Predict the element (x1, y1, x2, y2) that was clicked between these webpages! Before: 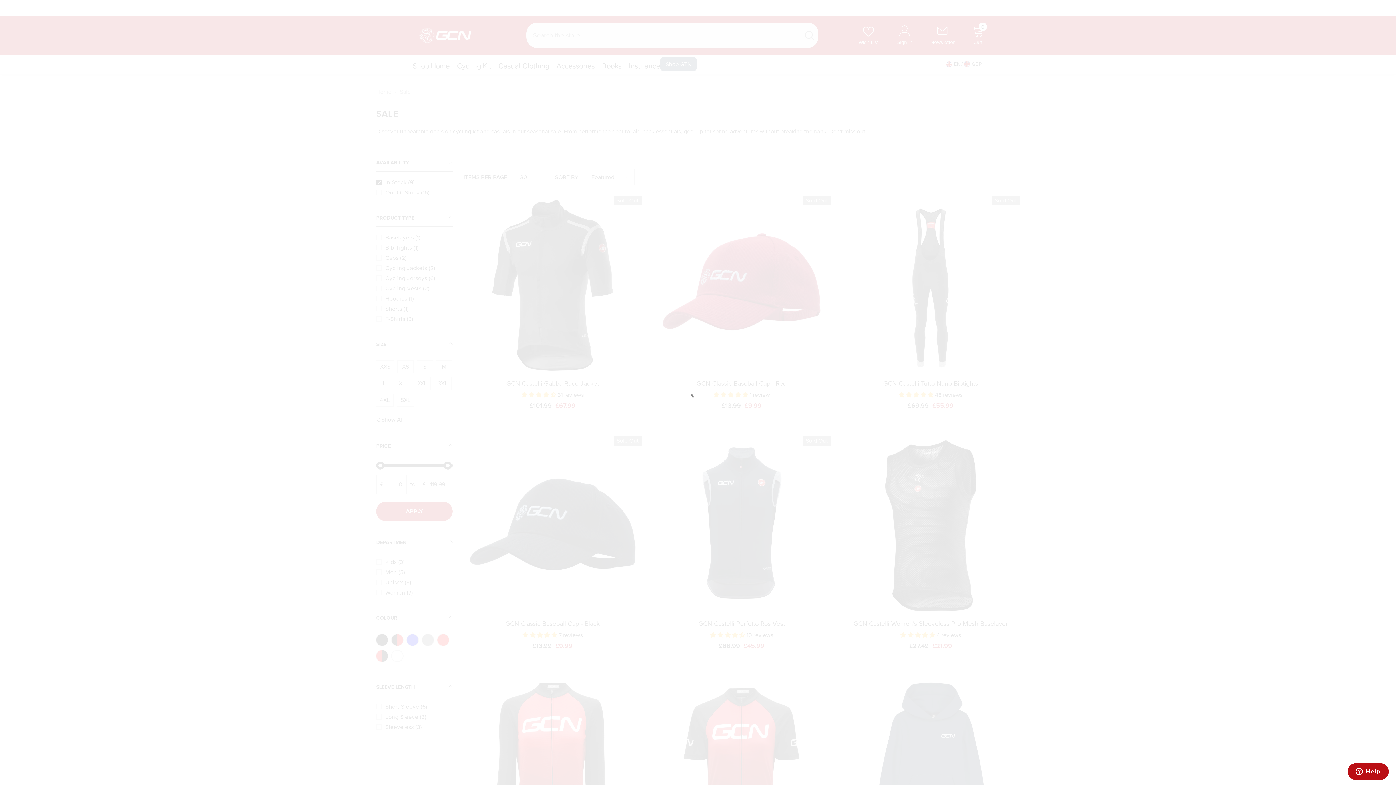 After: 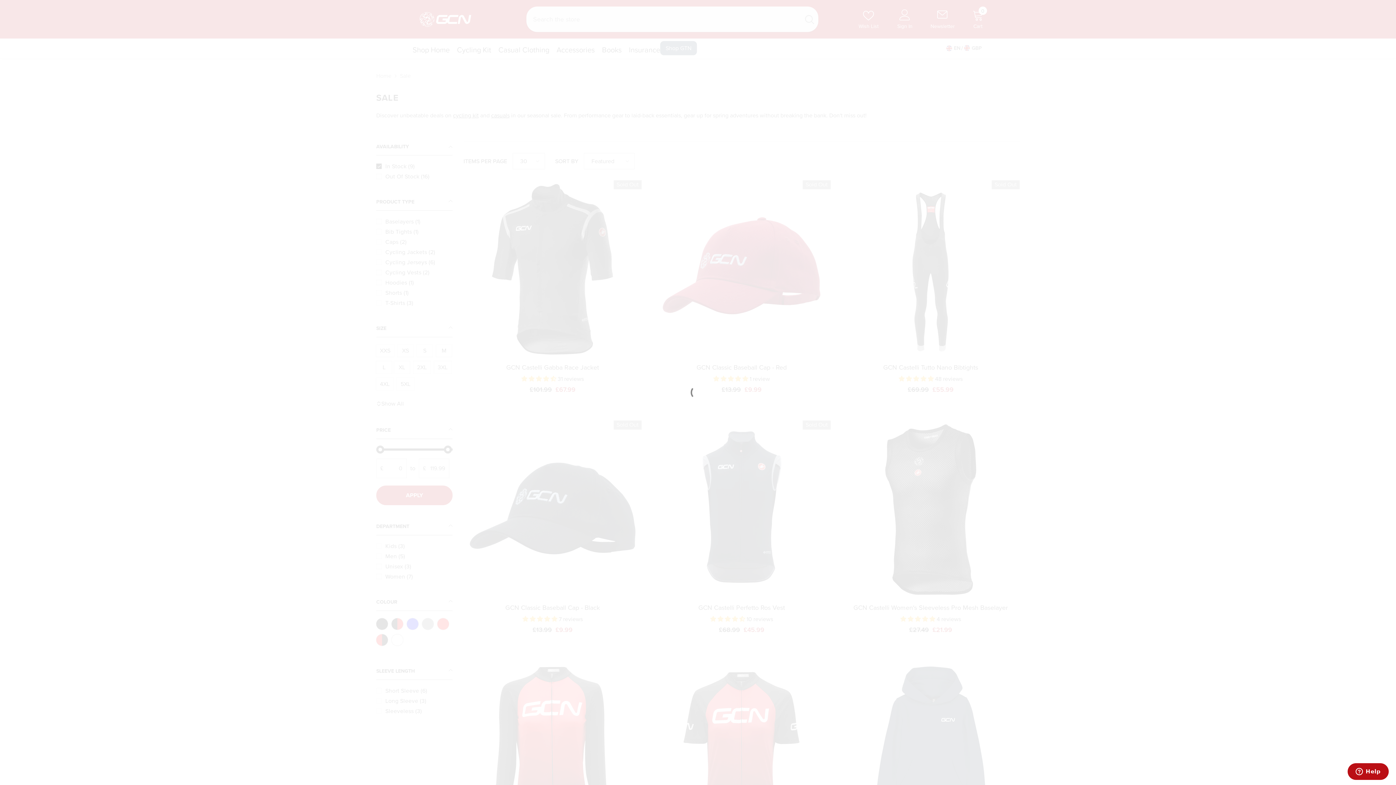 Action: label: Close bbox: (1384, 3, 1392, 12)